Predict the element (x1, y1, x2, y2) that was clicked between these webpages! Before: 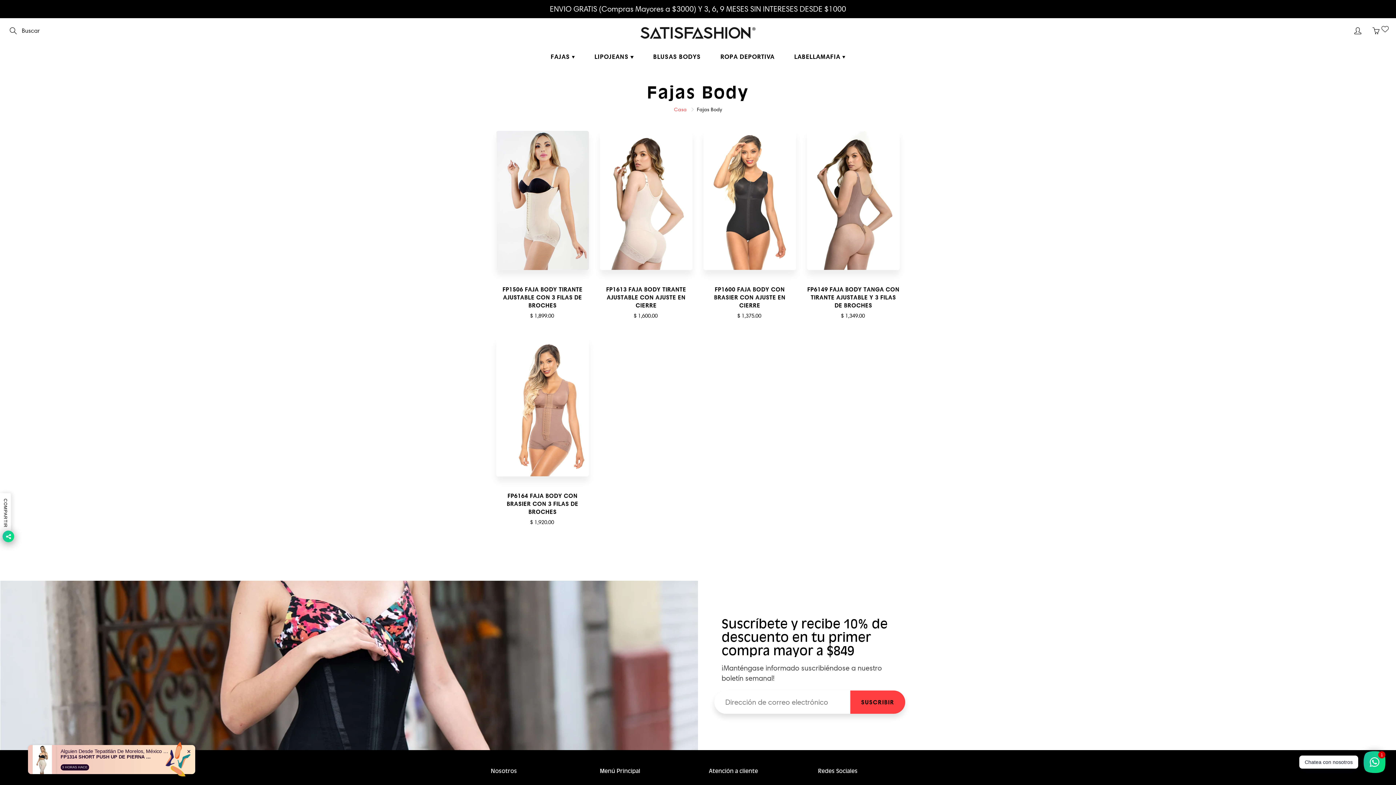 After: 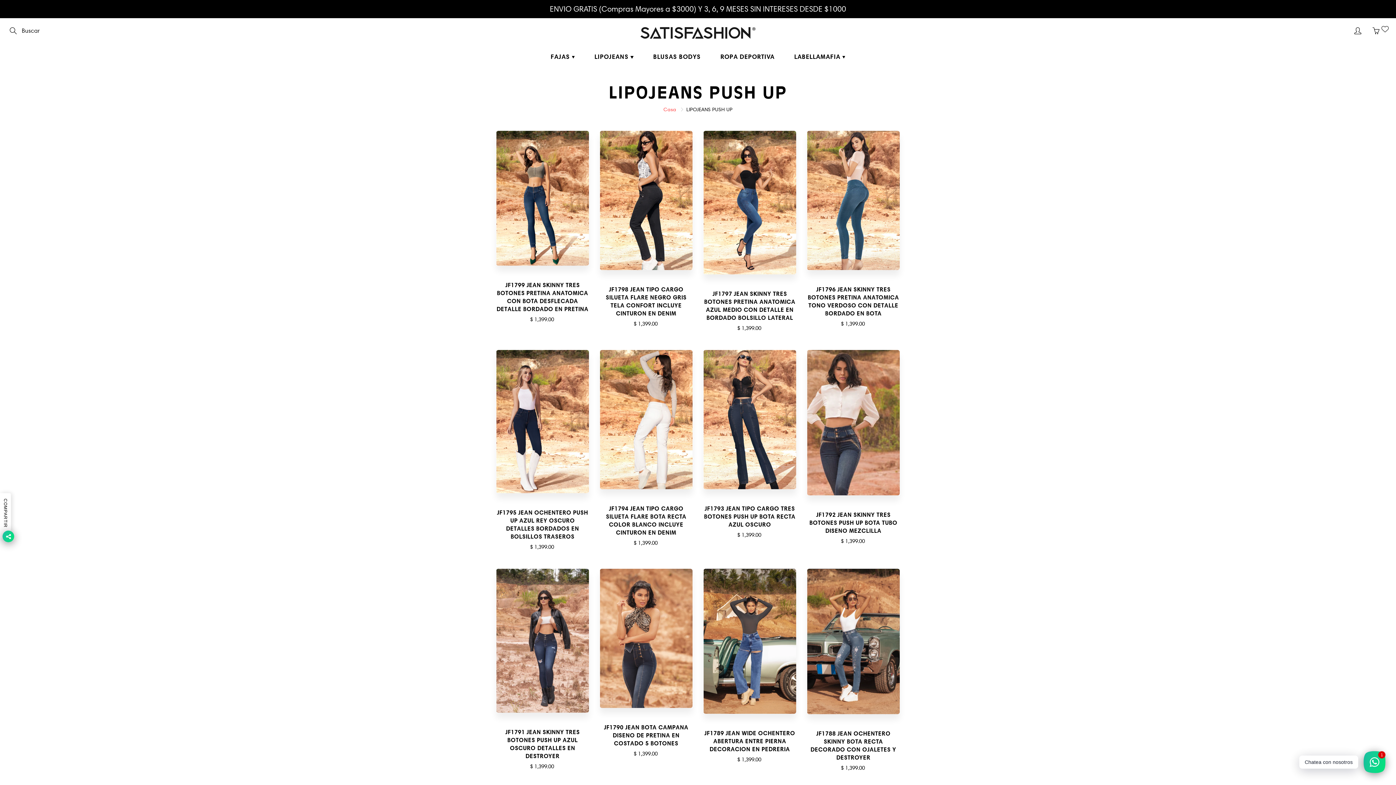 Action: bbox: (585, 47, 642, 65) label: LIPOJEANS 